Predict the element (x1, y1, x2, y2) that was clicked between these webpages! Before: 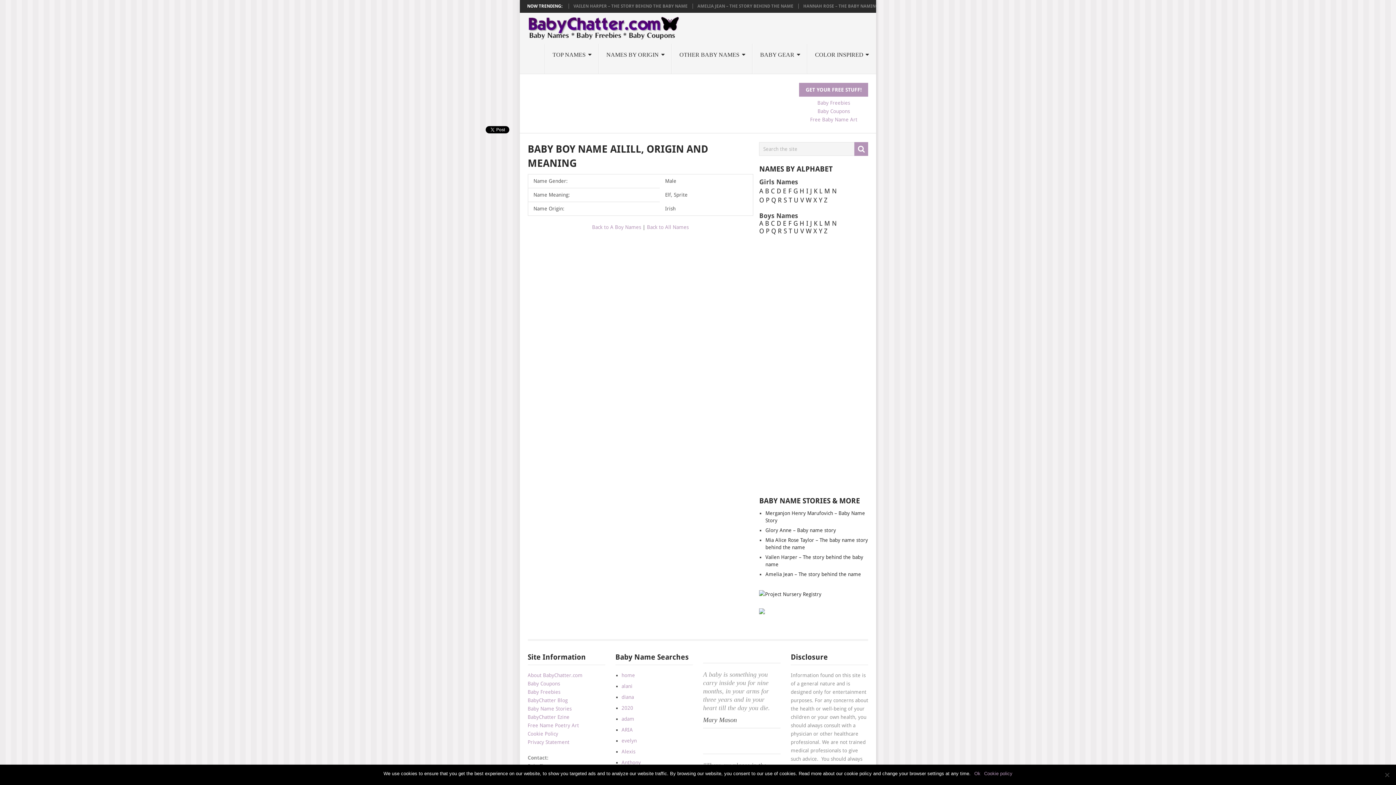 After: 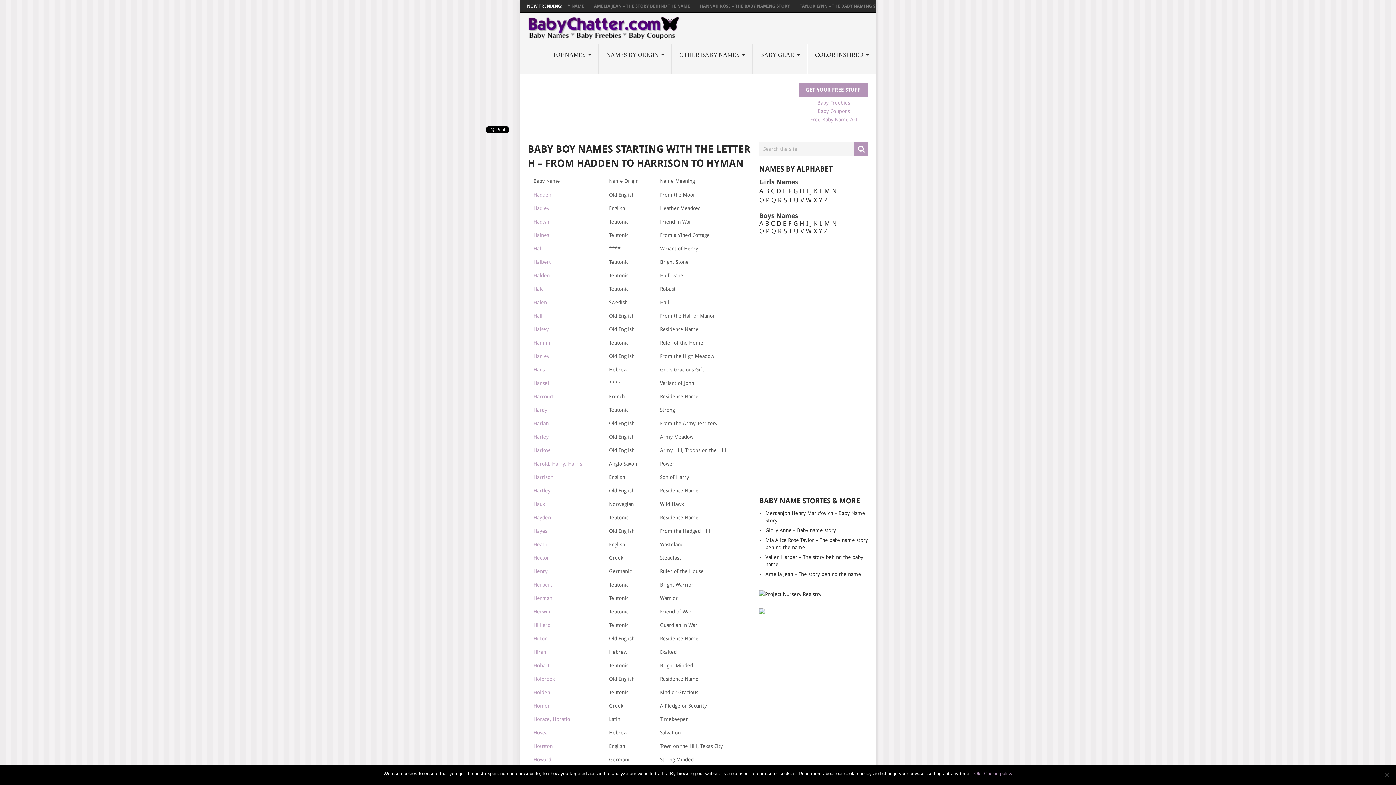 Action: label: H bbox: (799, 219, 804, 227)